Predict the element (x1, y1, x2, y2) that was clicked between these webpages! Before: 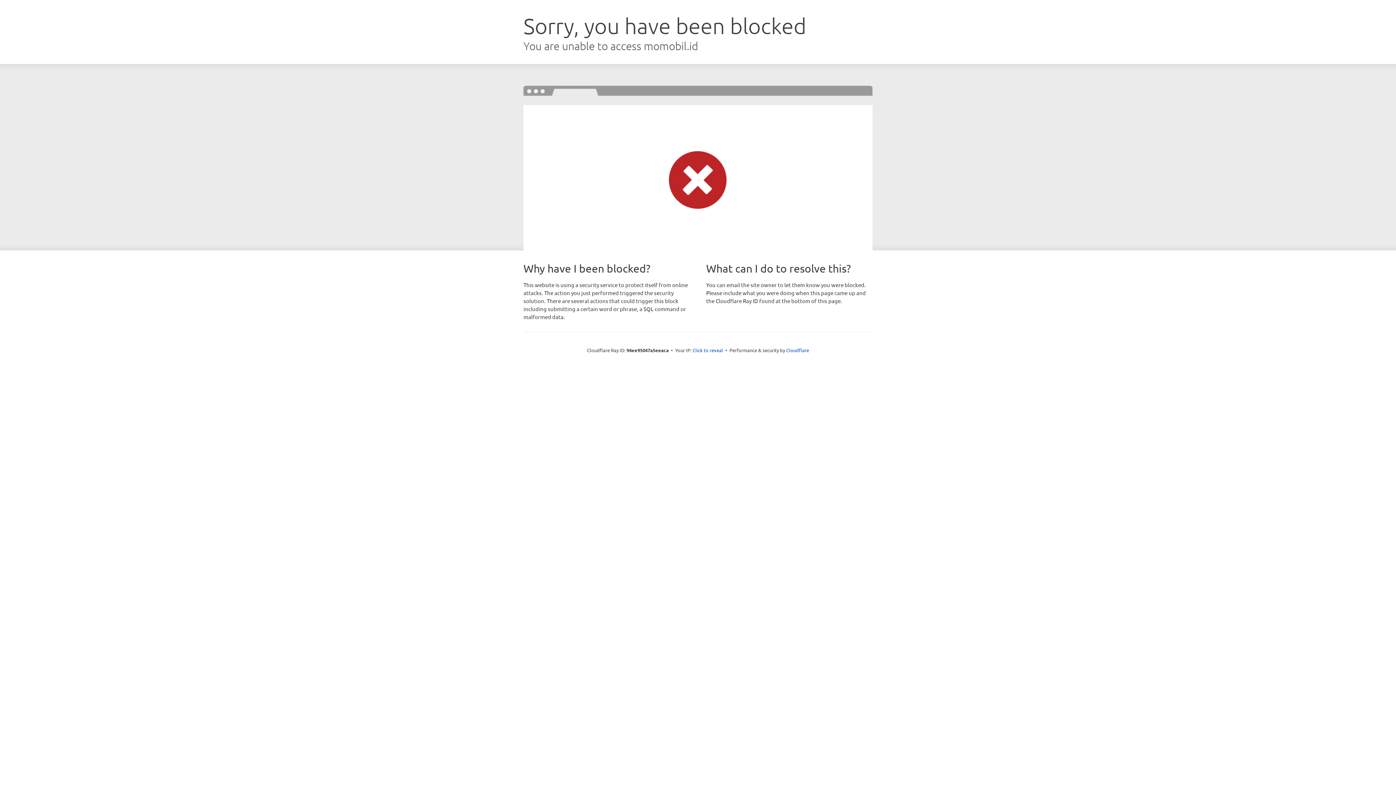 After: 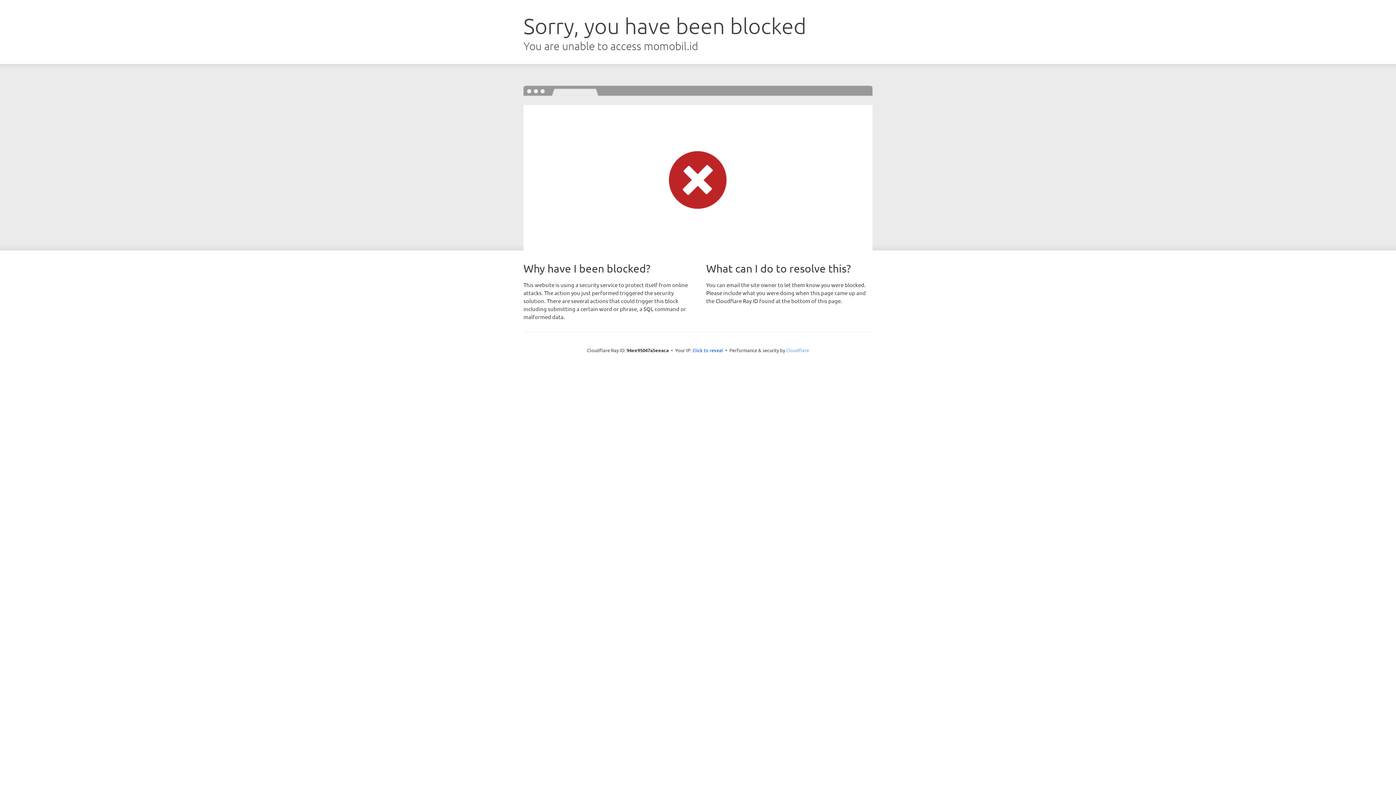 Action: label: Cloudflare bbox: (786, 347, 809, 353)